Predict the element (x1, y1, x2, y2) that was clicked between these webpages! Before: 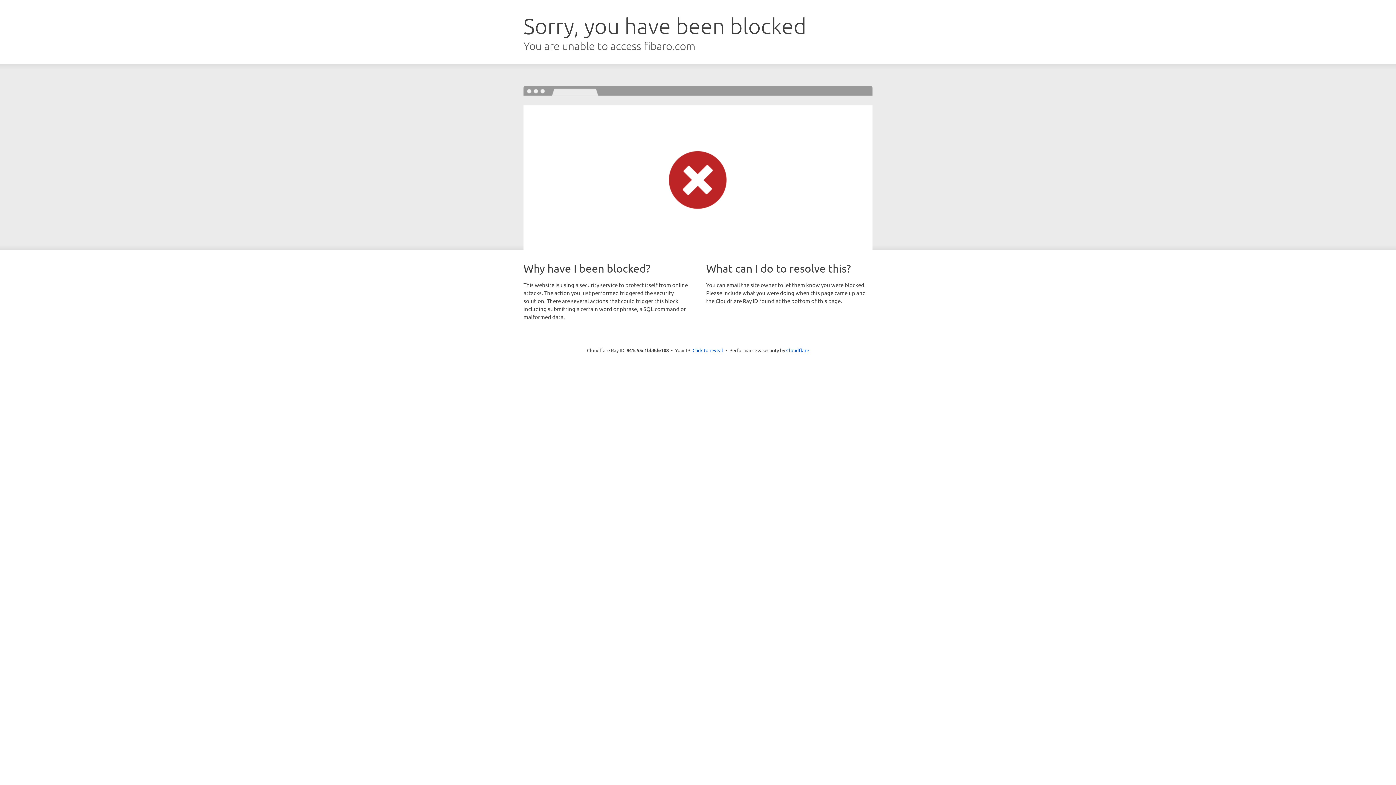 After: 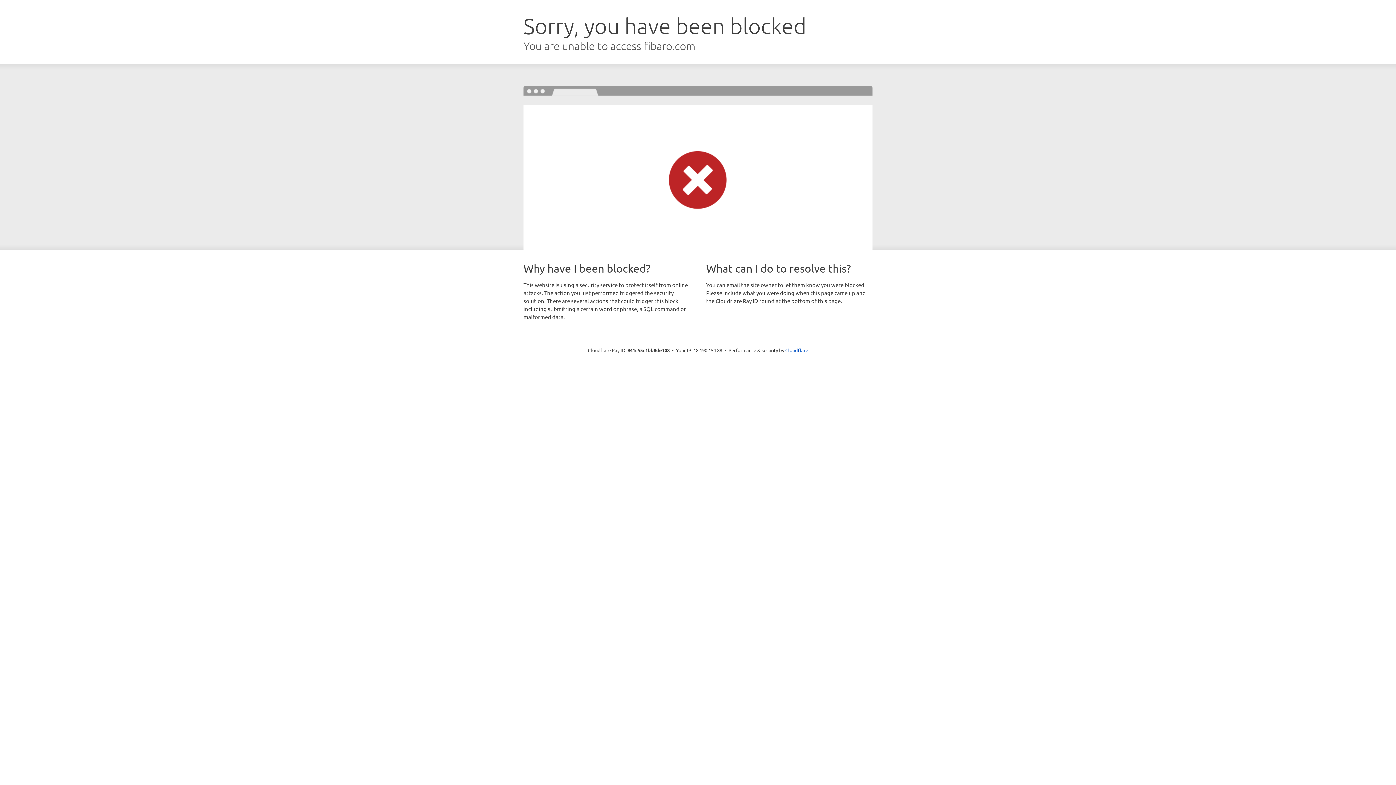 Action: label: Click to reveal bbox: (692, 346, 723, 353)